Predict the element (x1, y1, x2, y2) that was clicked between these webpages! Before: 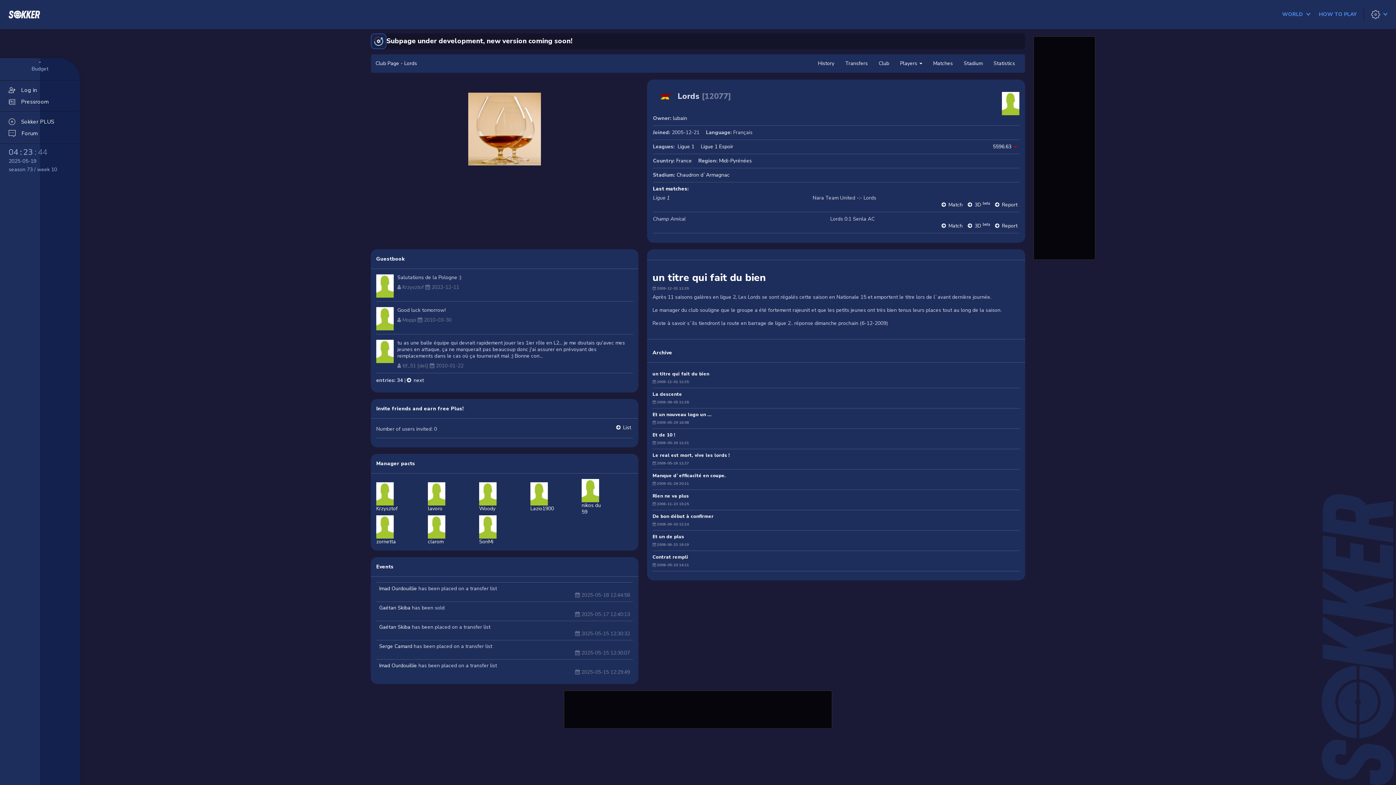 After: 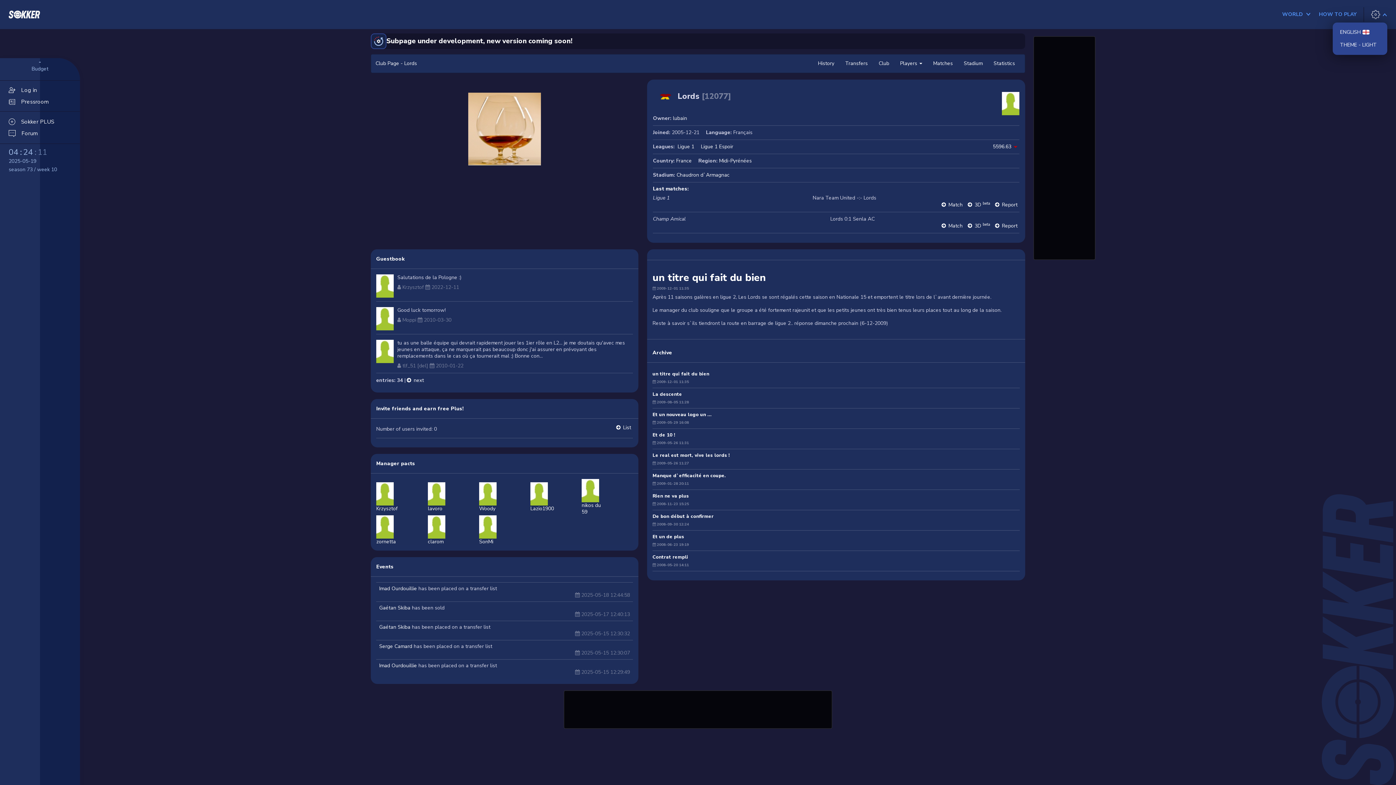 Action: bbox: (1371, 10, 1387, 18)